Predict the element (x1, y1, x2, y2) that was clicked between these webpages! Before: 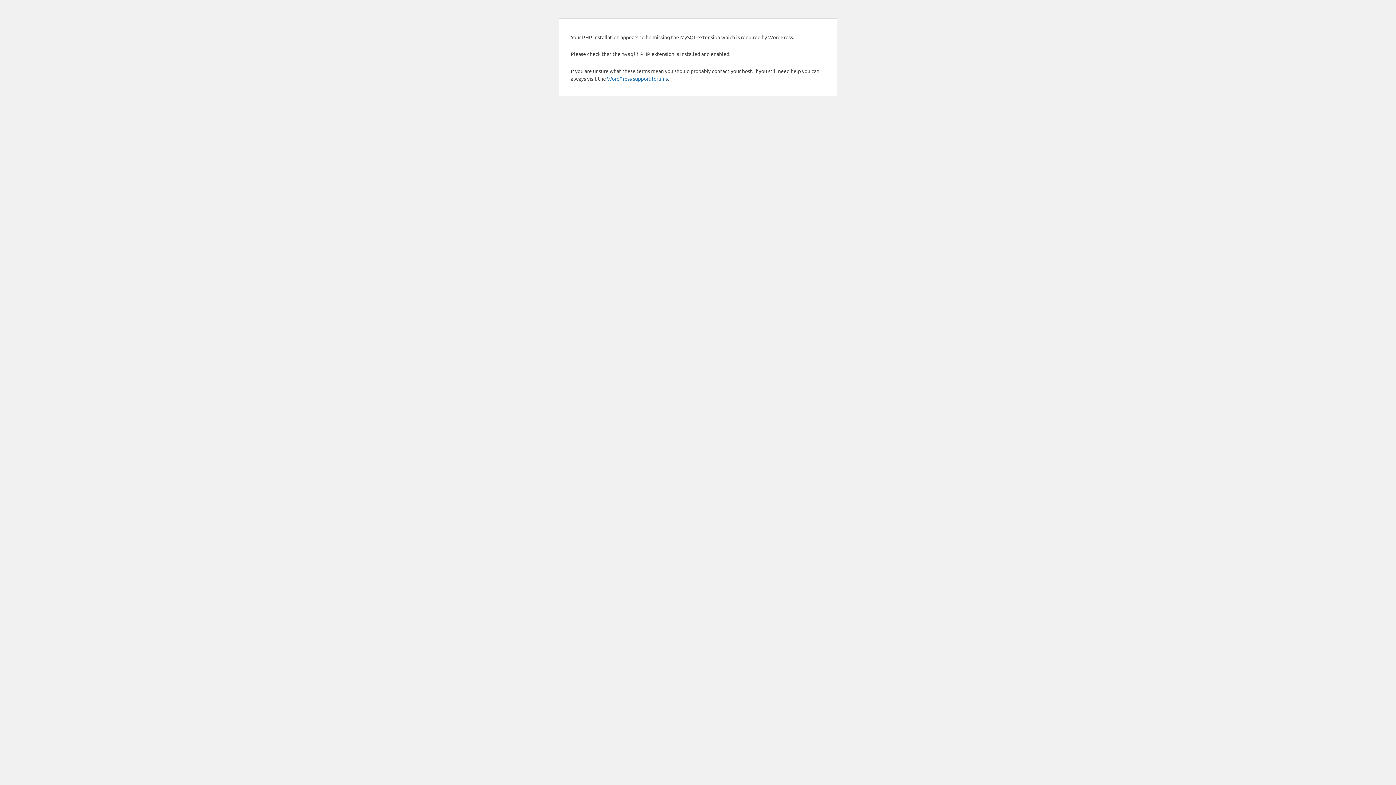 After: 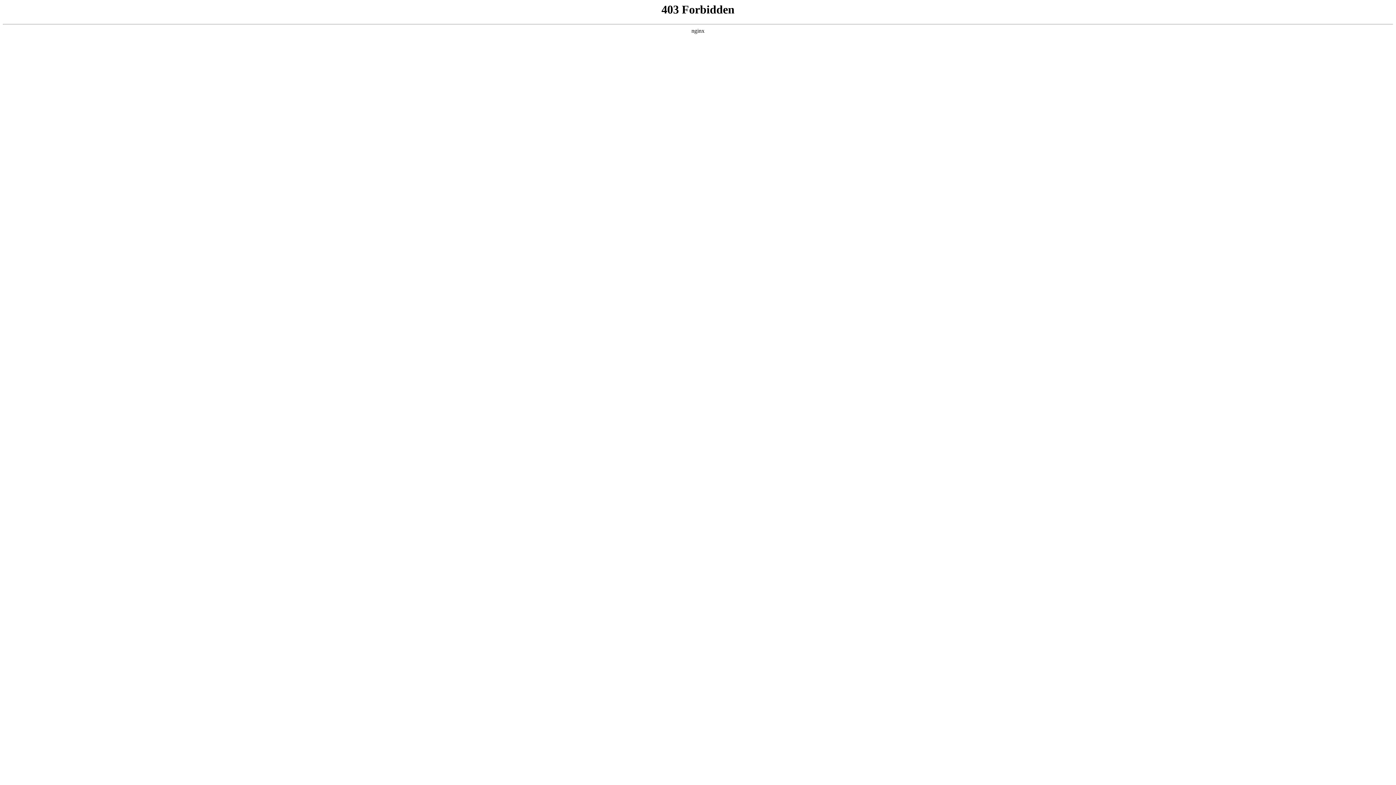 Action: bbox: (607, 75, 668, 81) label: WordPress support forums